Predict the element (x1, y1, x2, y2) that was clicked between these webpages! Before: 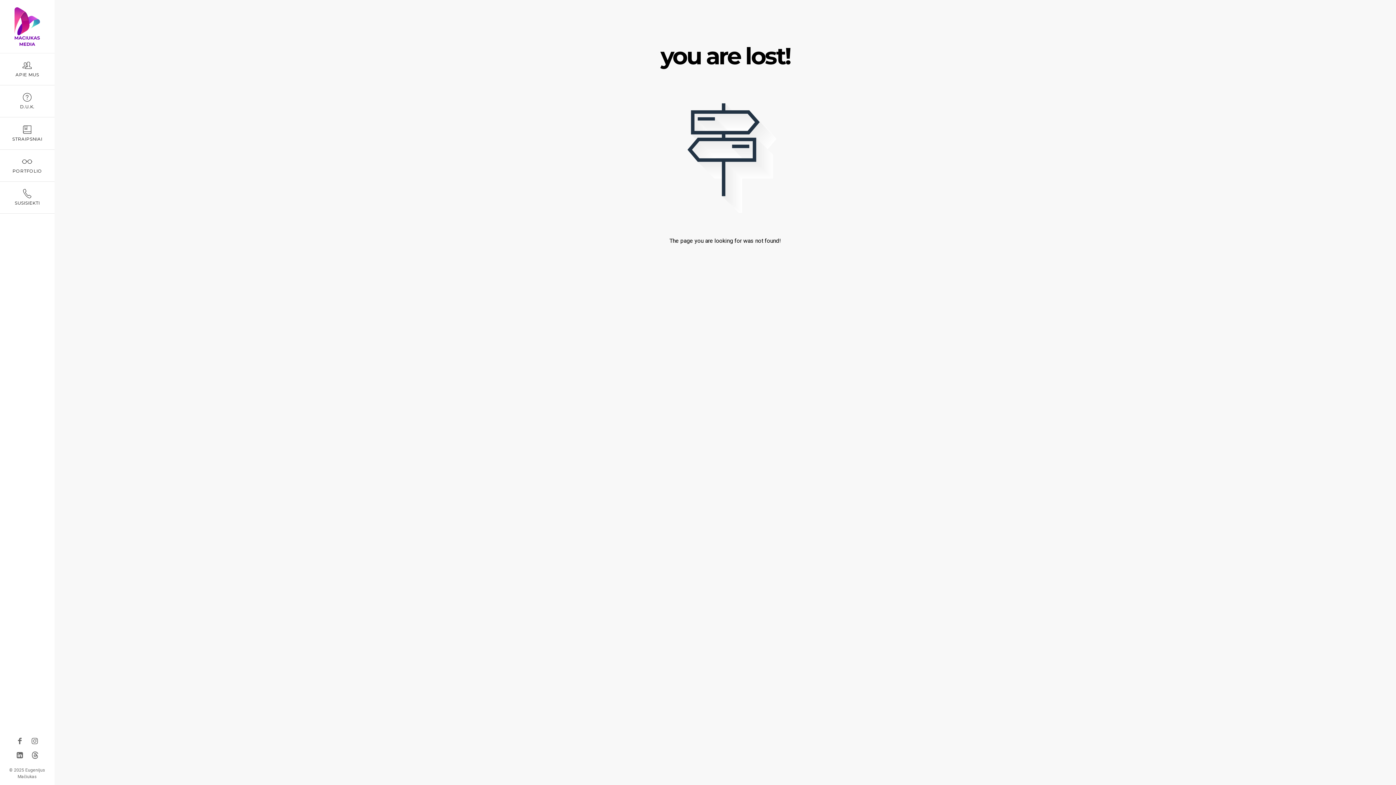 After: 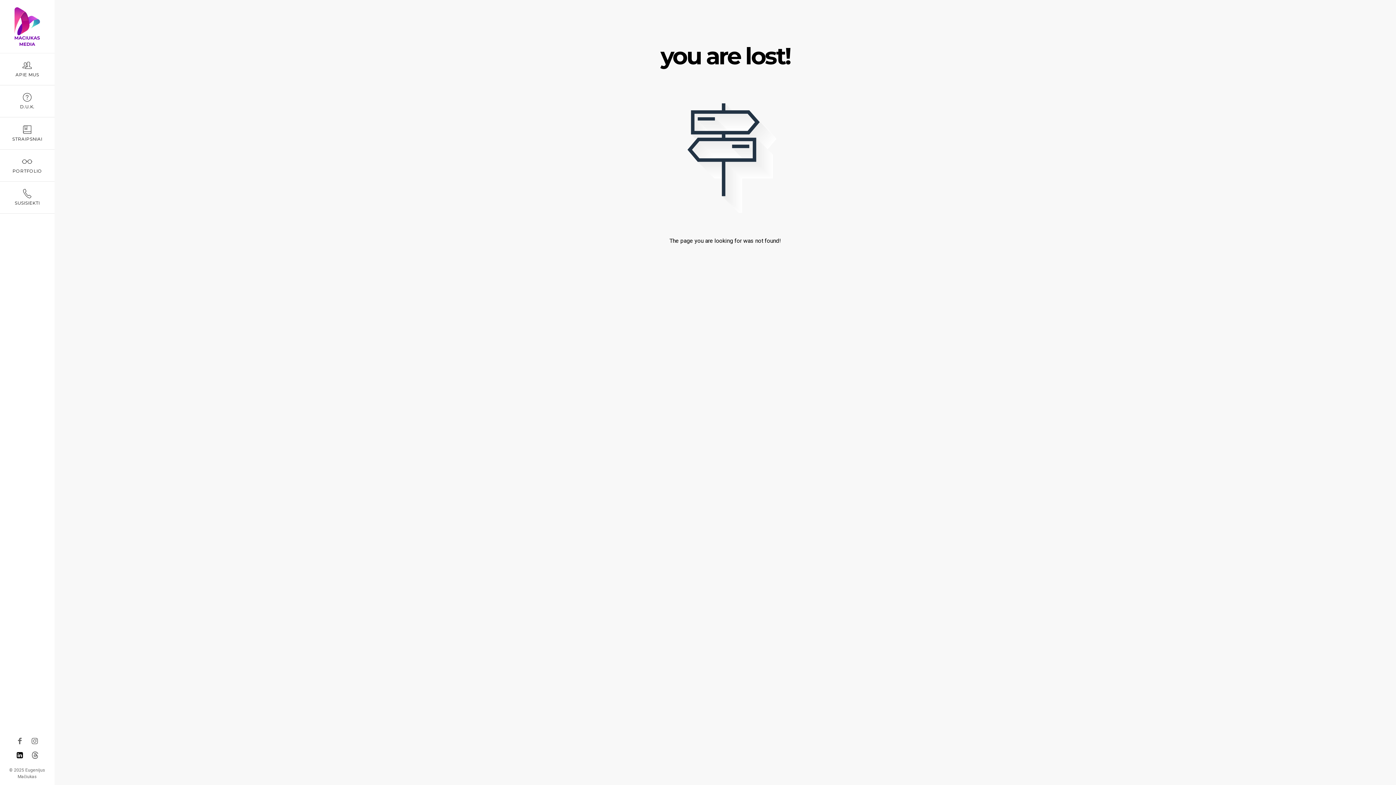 Action: bbox: (16, 751, 23, 759)